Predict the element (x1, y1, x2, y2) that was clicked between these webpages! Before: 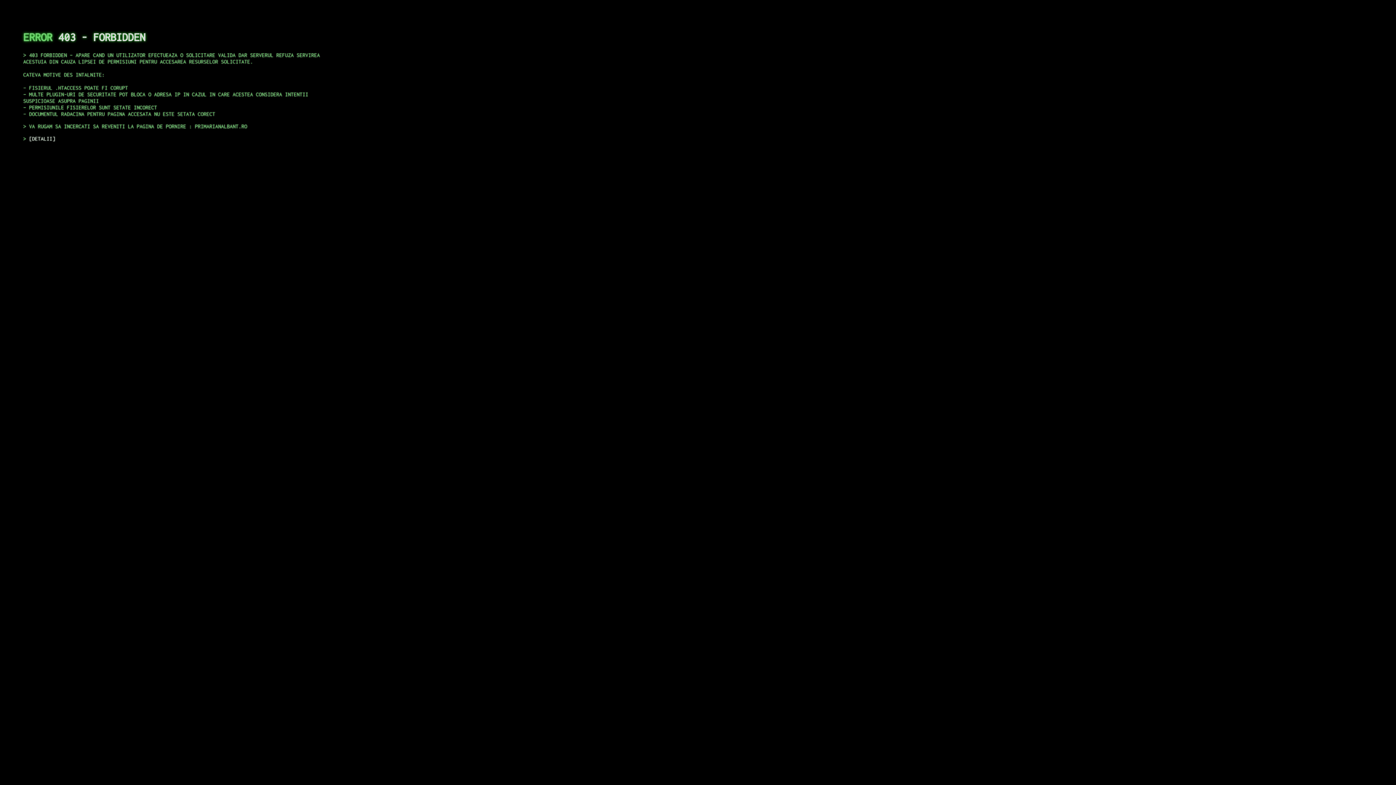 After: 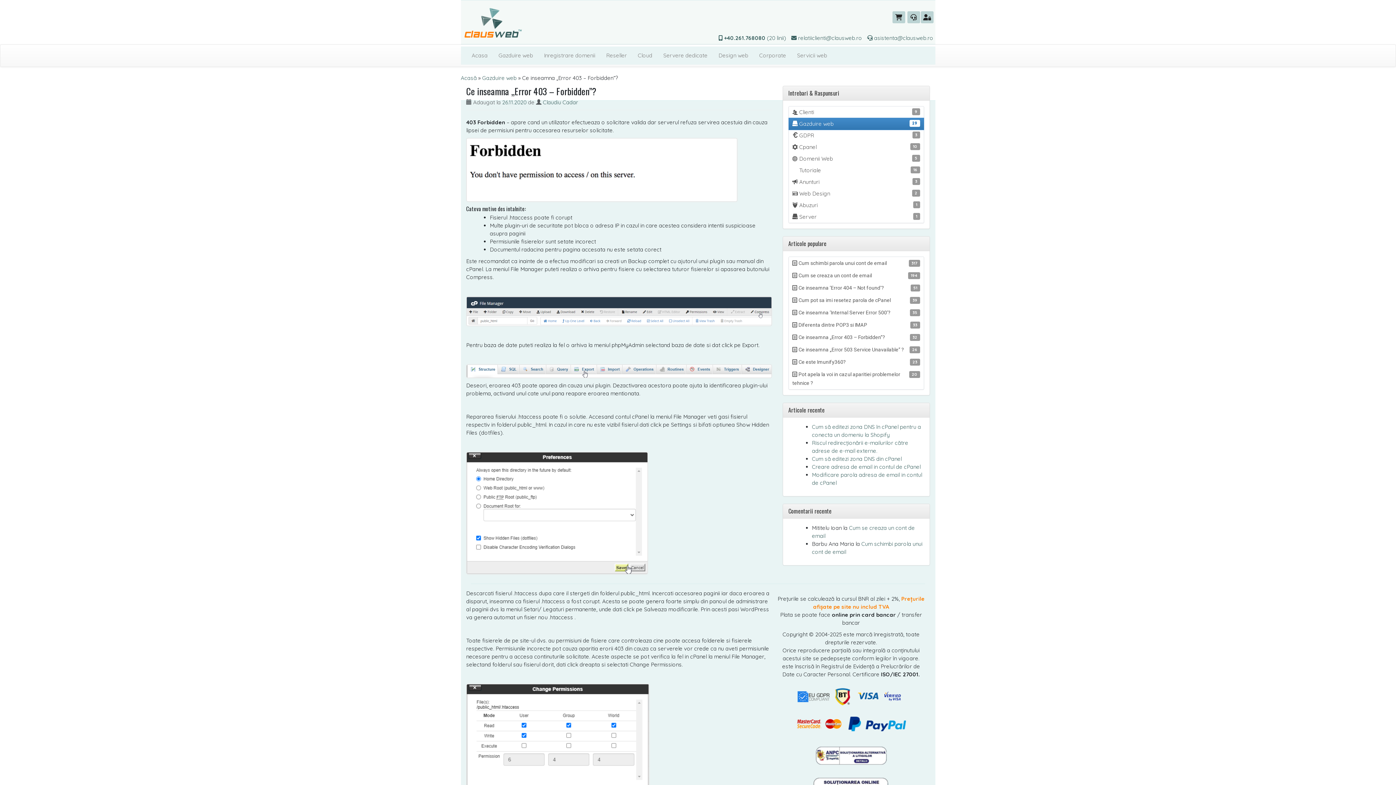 Action: bbox: (29, 135, 55, 141) label: DETALII